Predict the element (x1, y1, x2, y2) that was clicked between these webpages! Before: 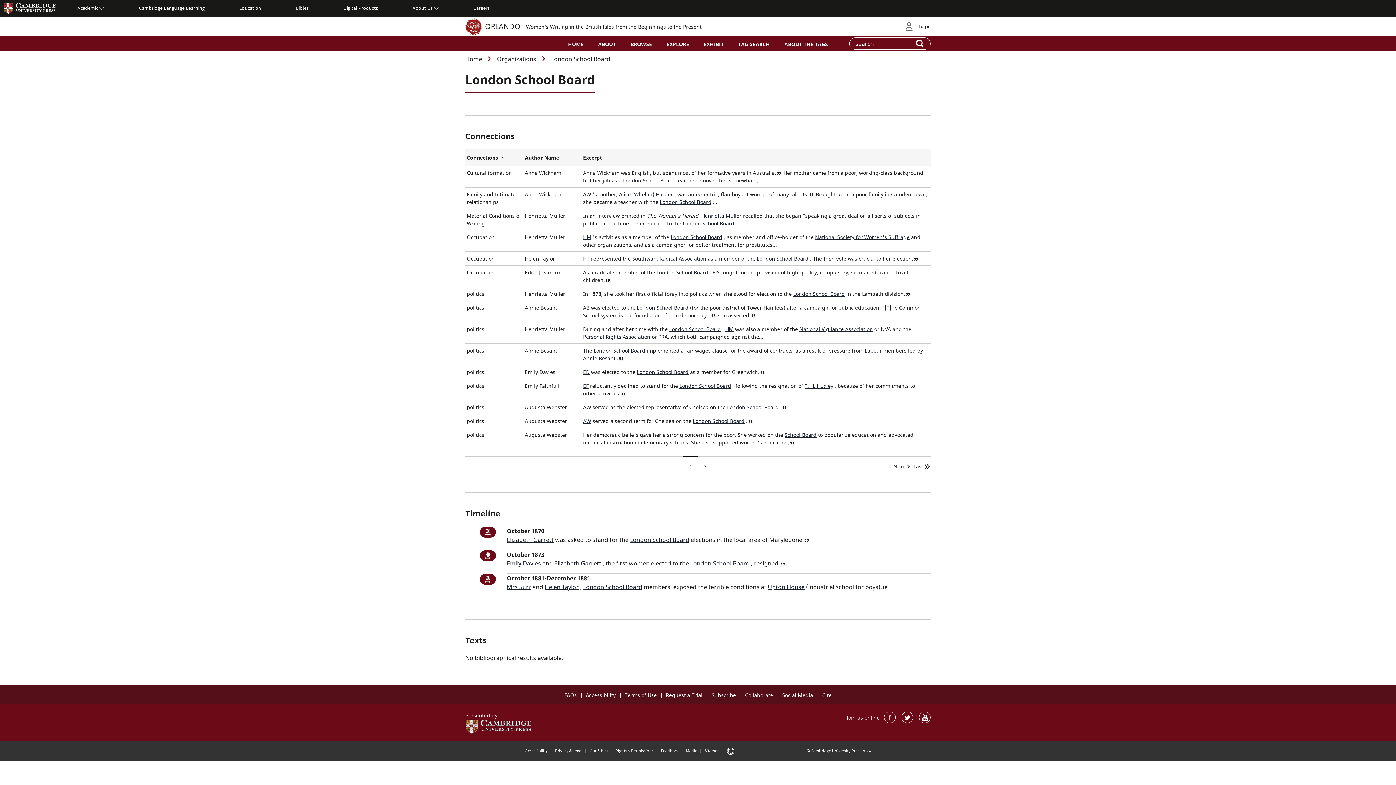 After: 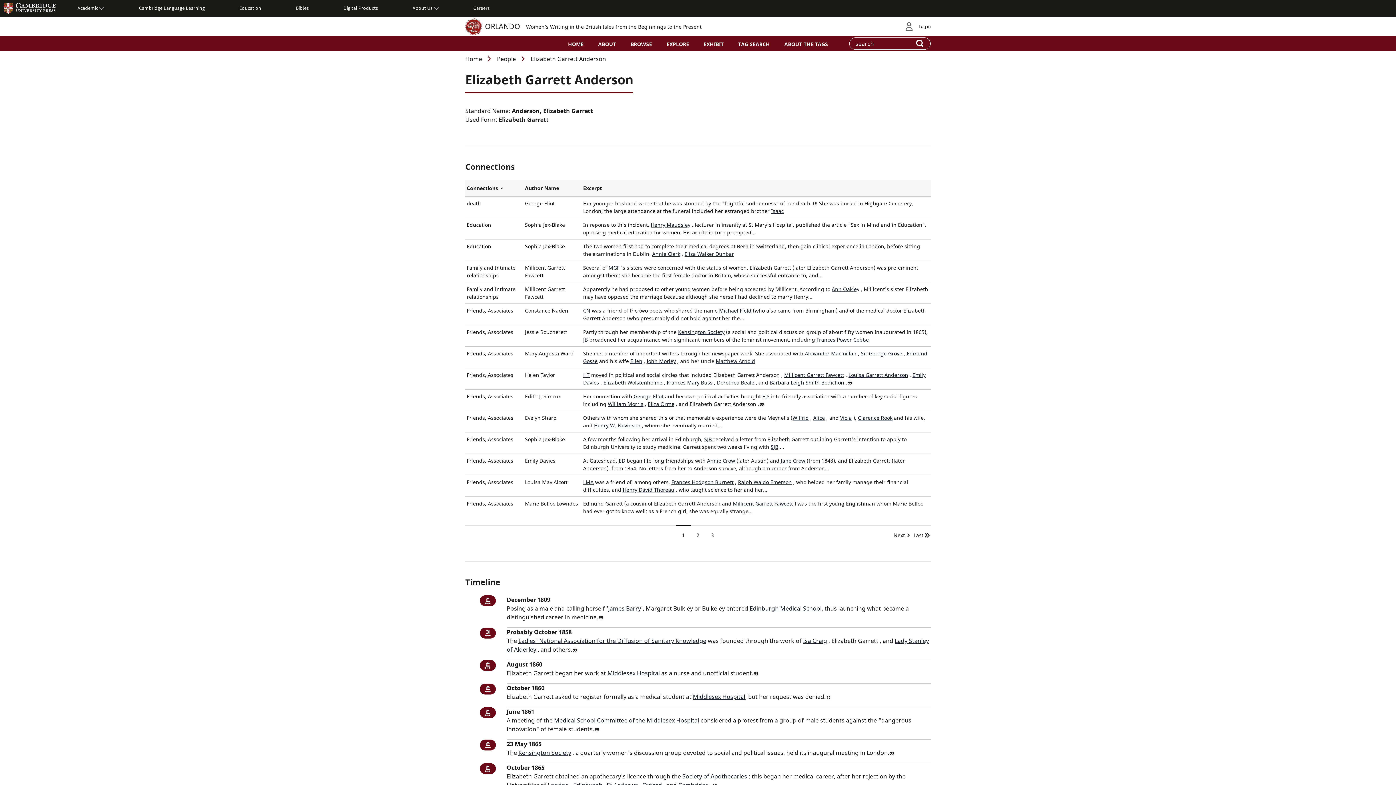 Action: label: Elizabeth Garrett bbox: (506, 536, 553, 544)